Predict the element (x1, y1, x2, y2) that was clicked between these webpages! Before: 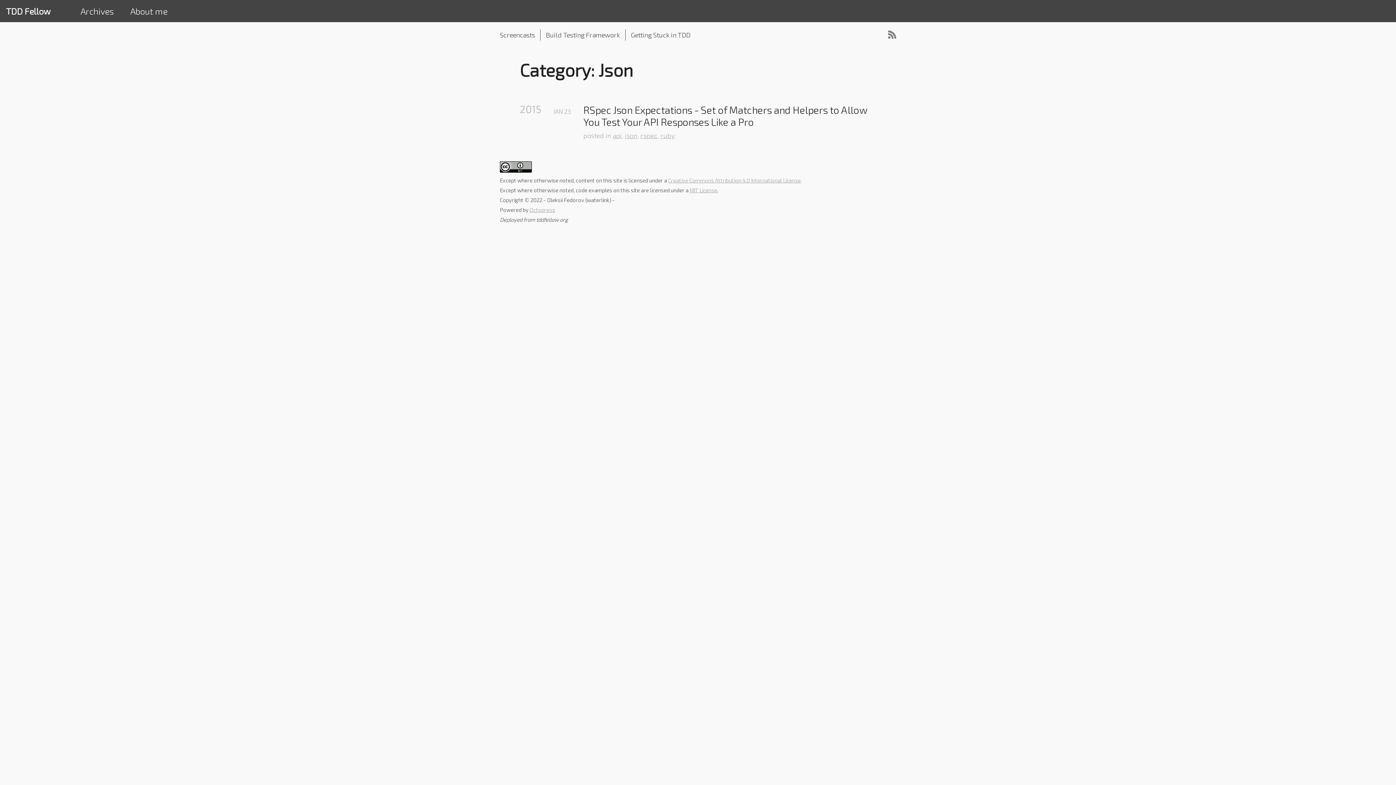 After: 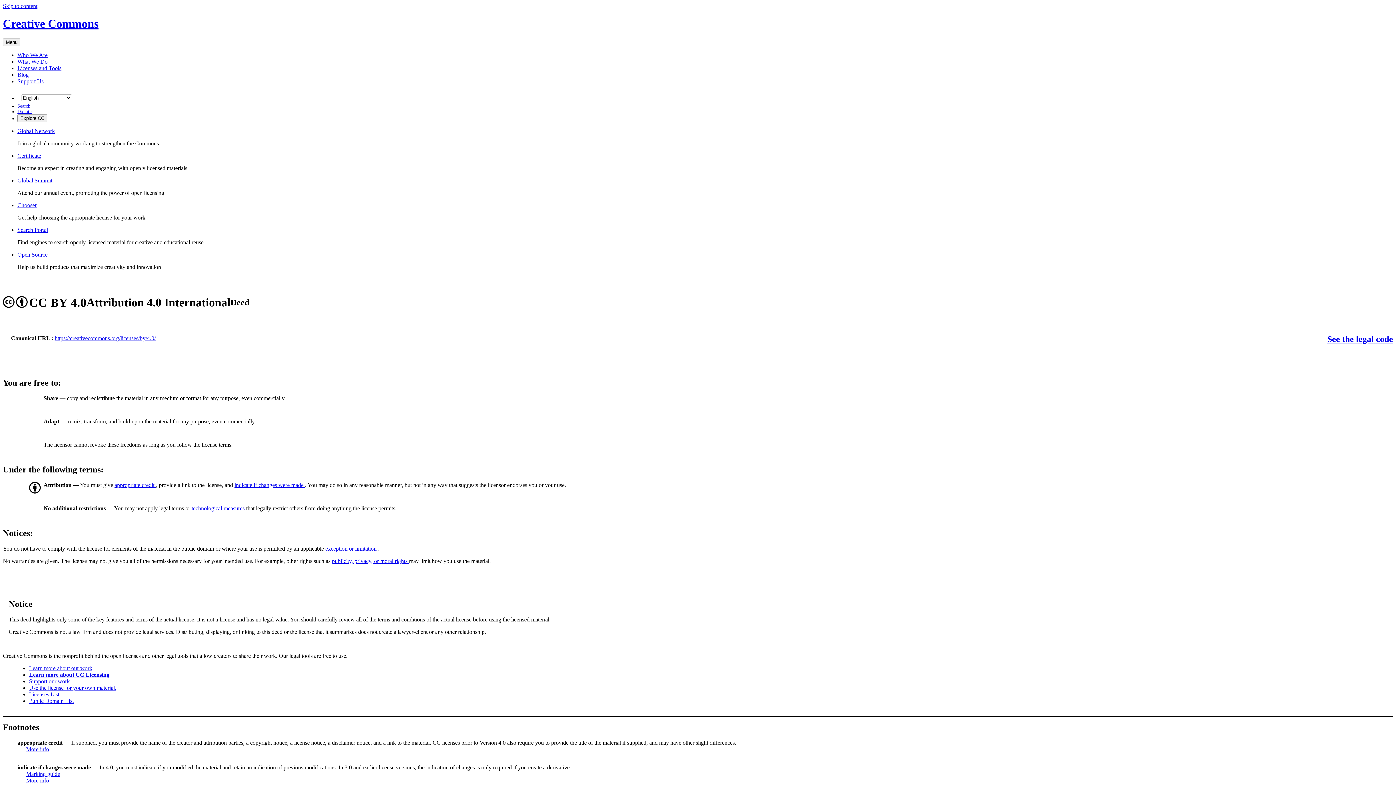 Action: bbox: (500, 167, 532, 173)